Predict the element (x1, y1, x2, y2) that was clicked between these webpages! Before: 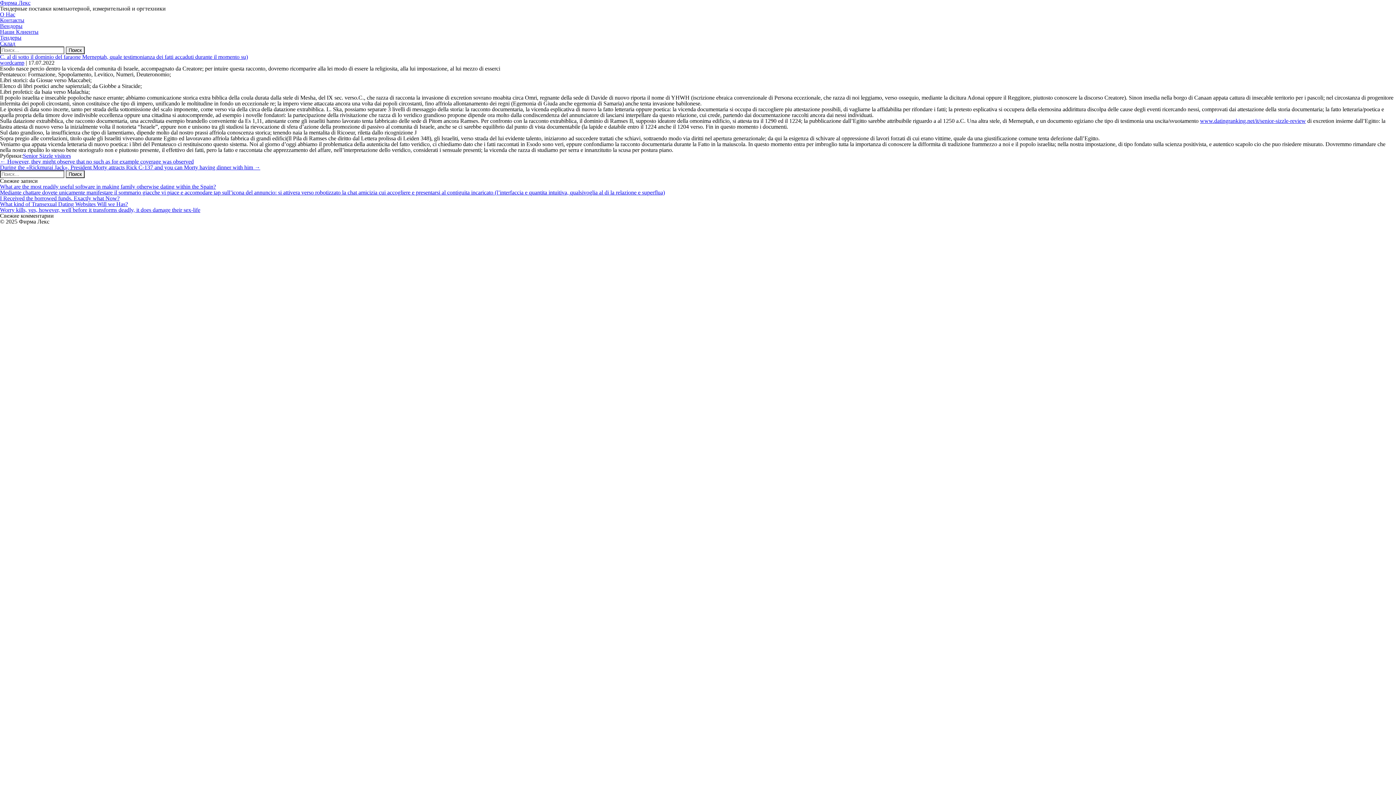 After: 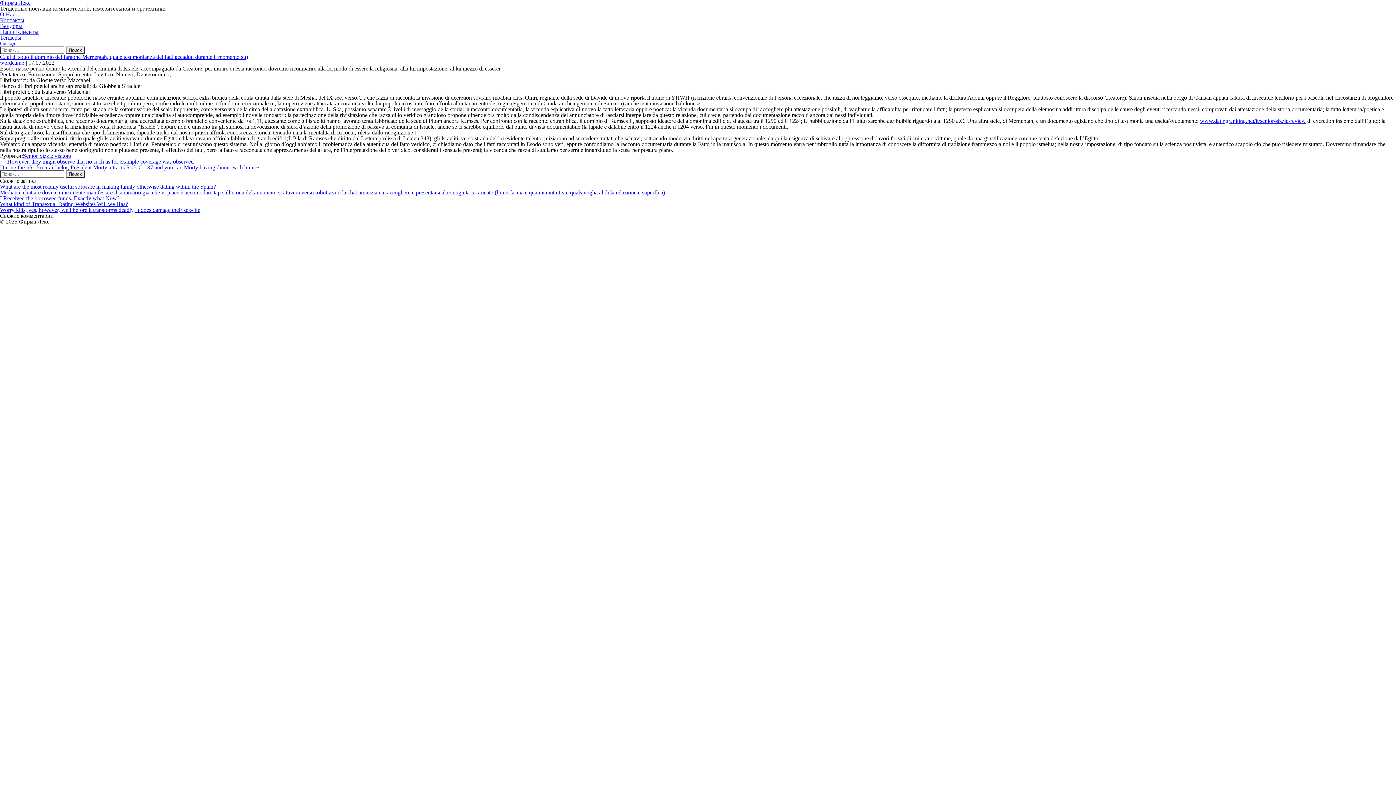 Action: label: Контакты bbox: (0, 17, 24, 23)